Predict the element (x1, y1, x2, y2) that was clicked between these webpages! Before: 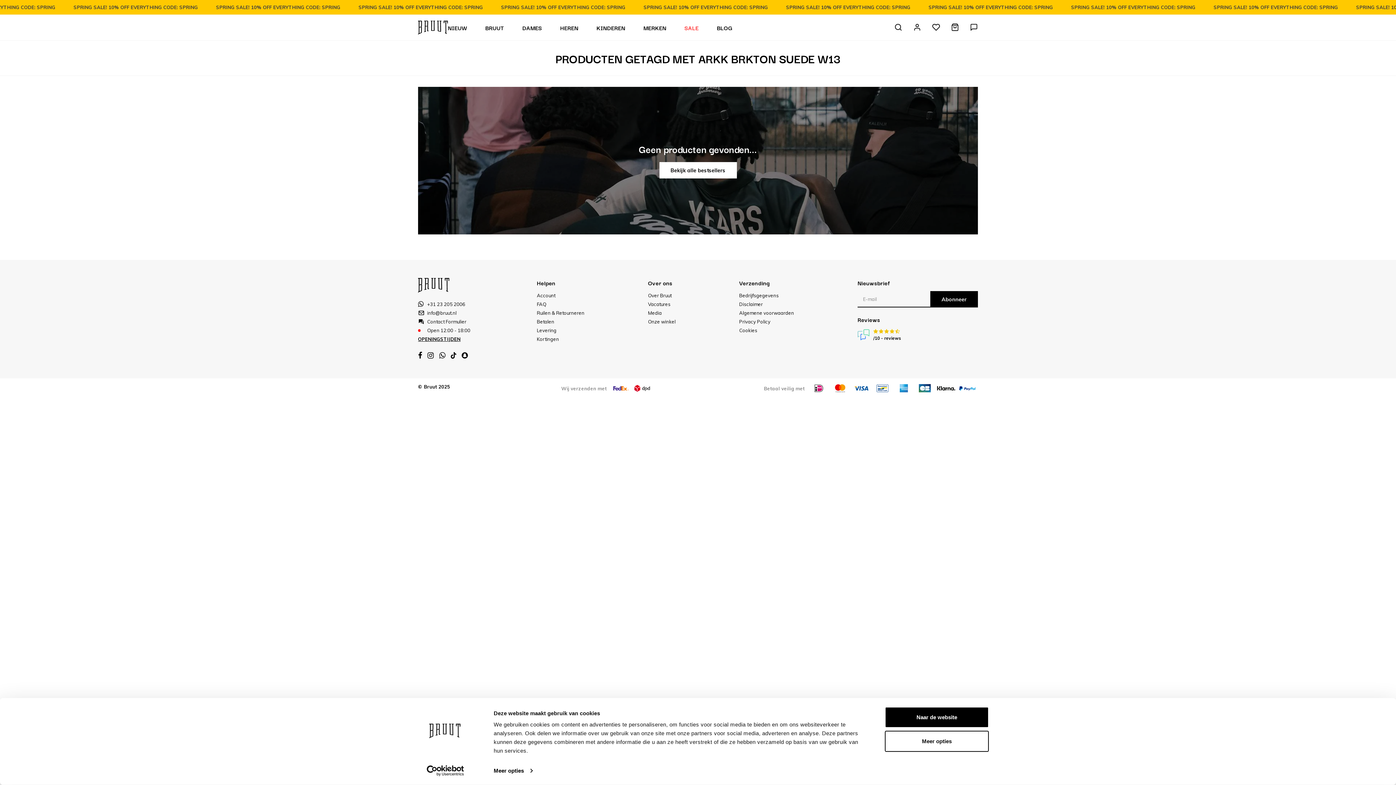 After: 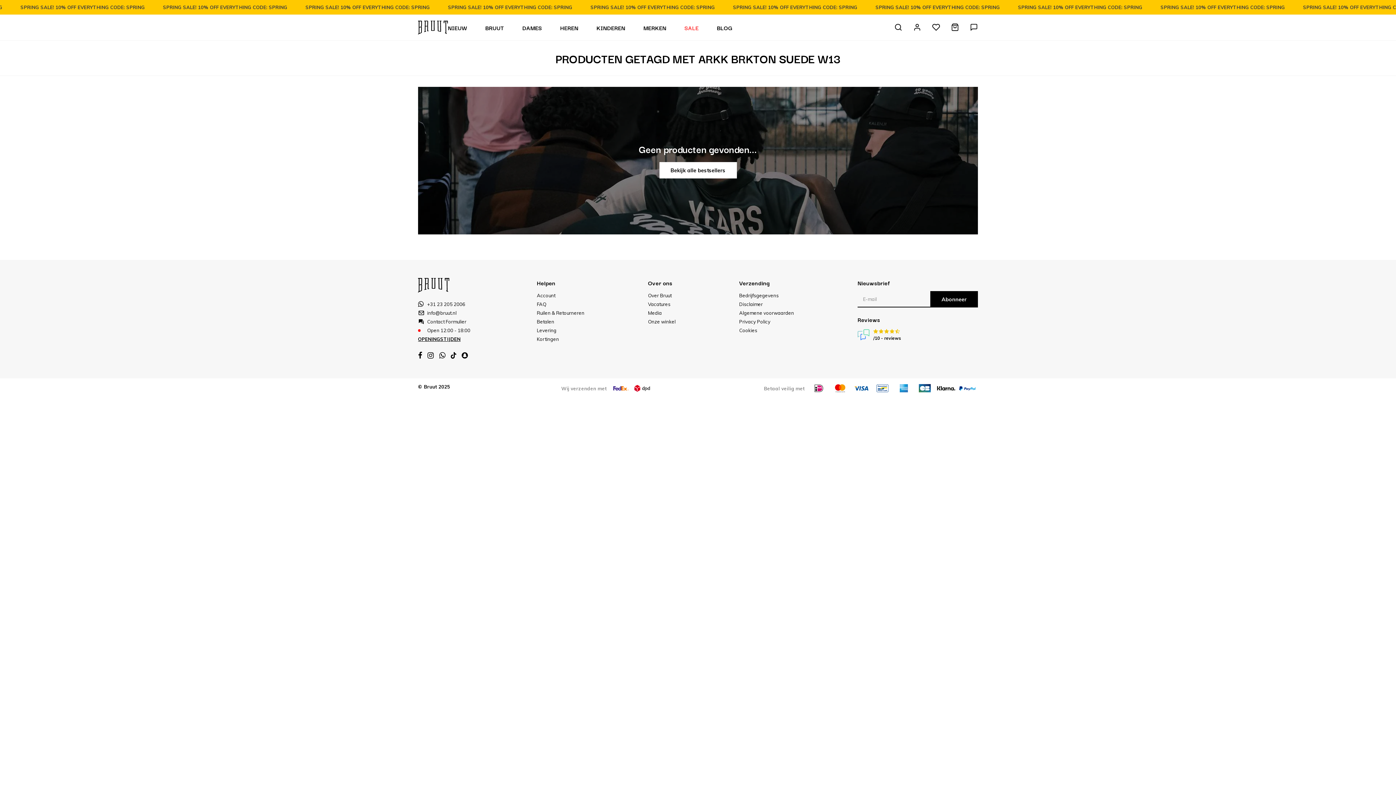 Action: label: Naar de website bbox: (885, 707, 989, 728)